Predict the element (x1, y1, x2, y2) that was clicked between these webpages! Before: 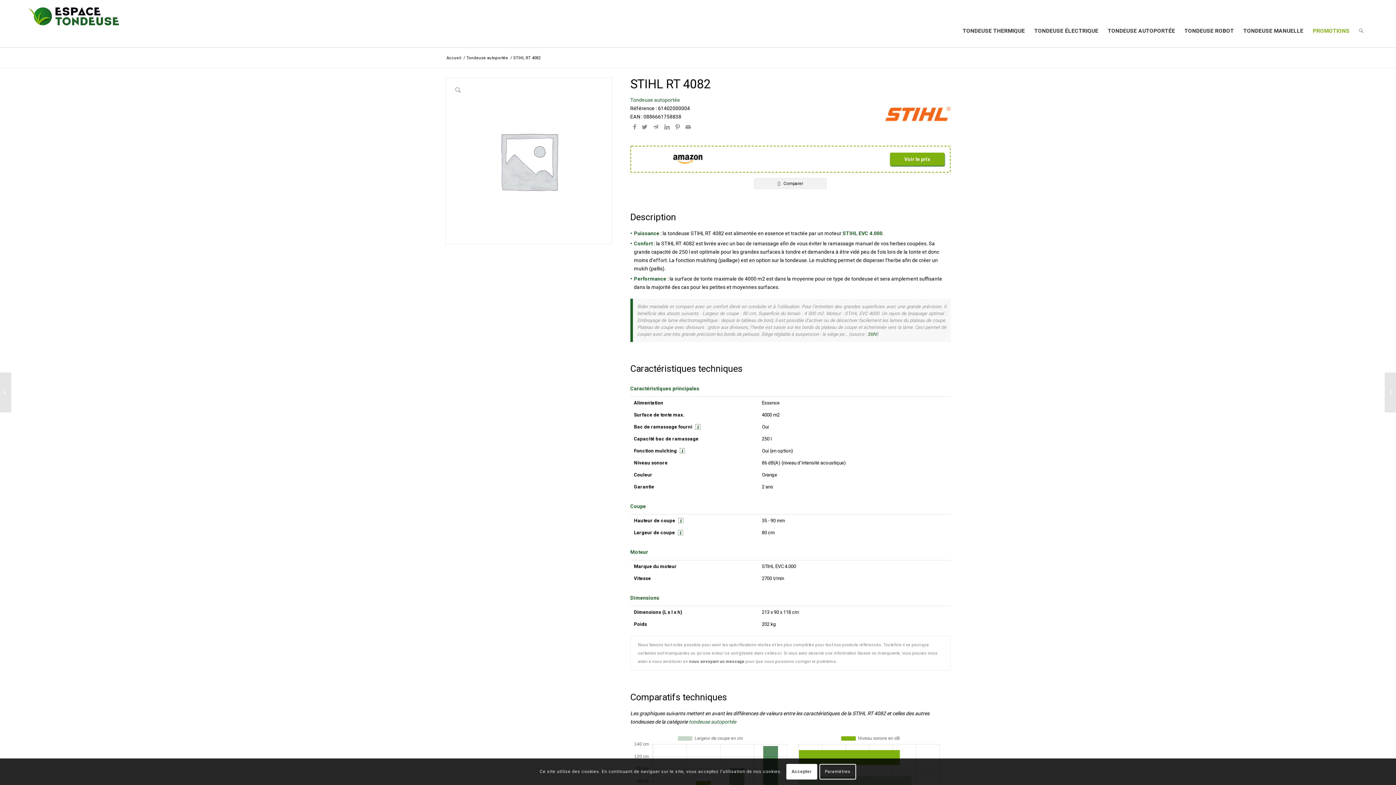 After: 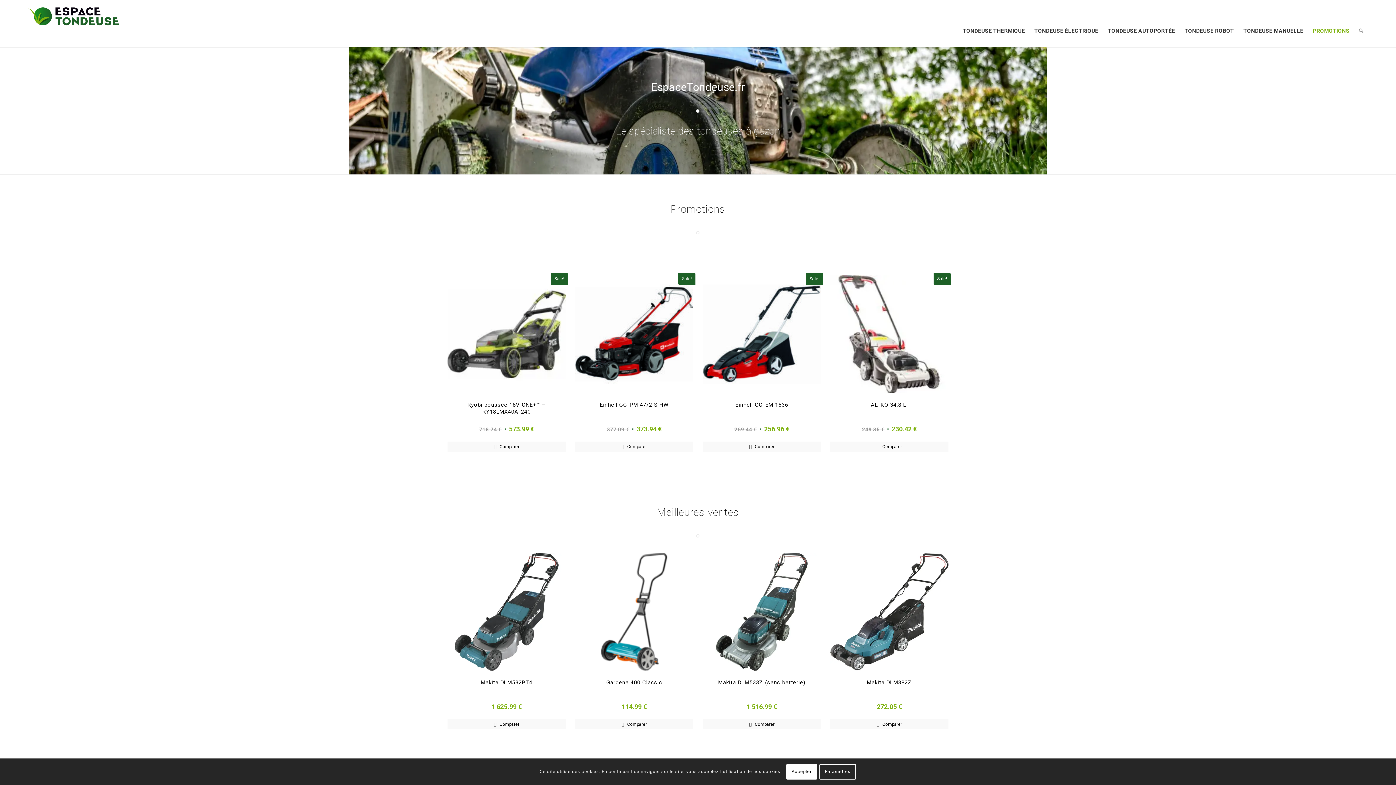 Action: bbox: (445, 55, 462, 60) label: Accueil